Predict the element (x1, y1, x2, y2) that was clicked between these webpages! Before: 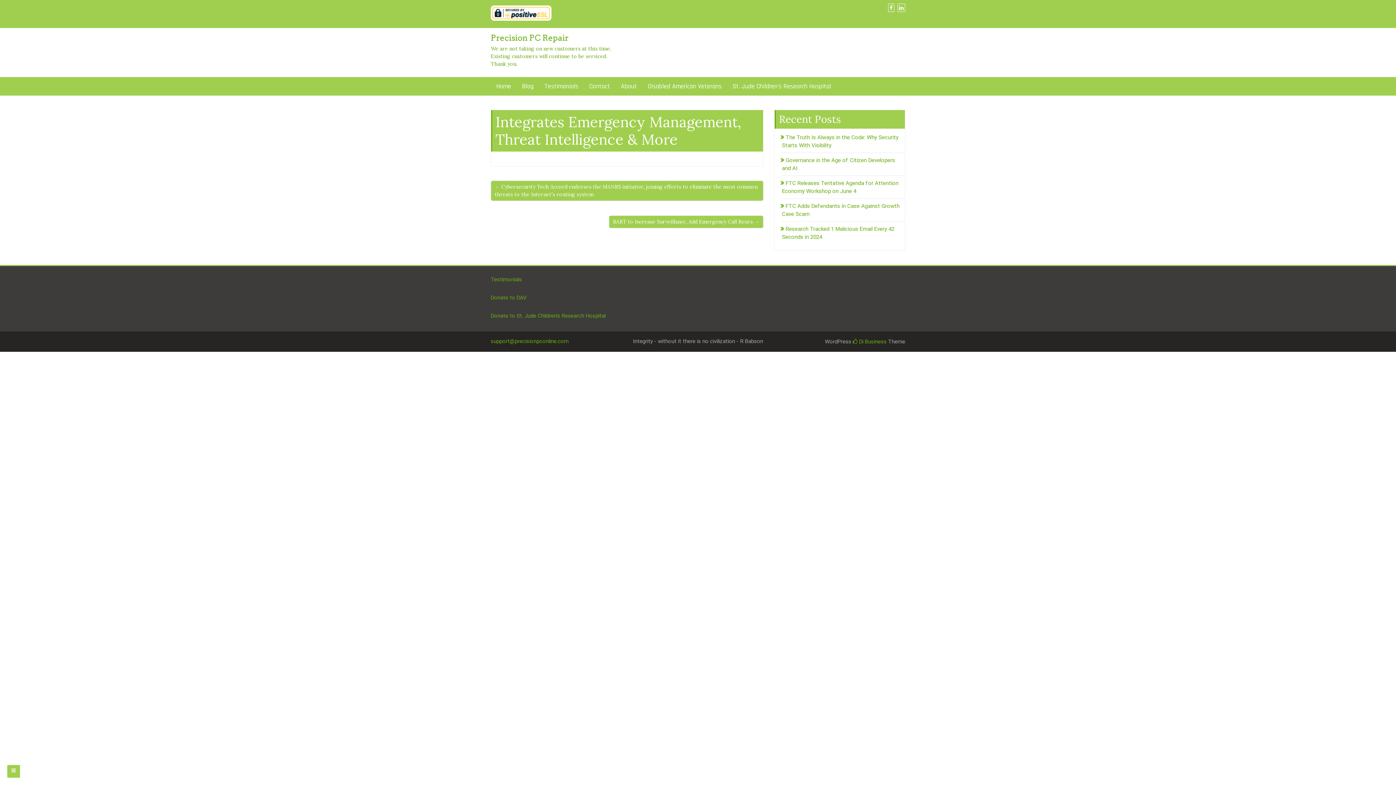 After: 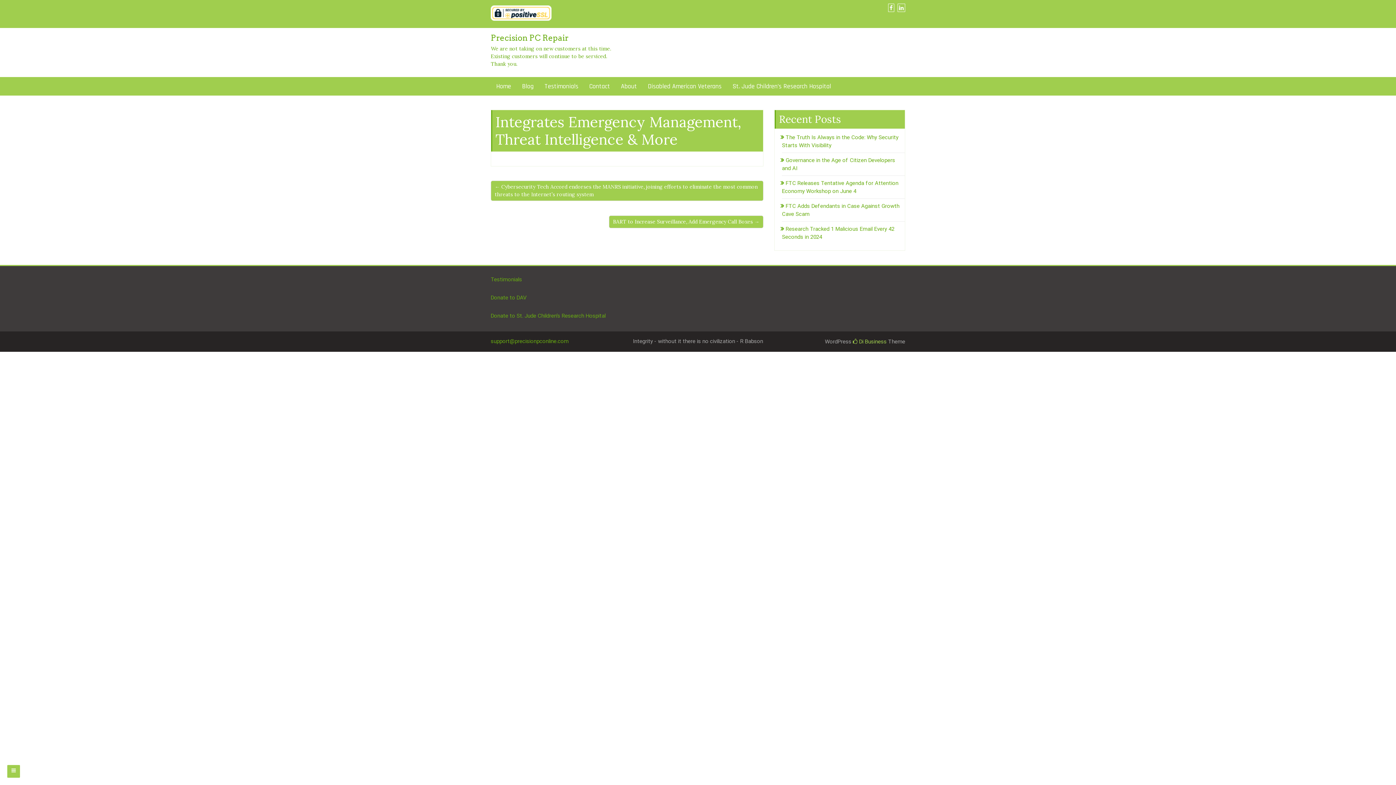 Action: label:  Di Business bbox: (853, 338, 886, 345)